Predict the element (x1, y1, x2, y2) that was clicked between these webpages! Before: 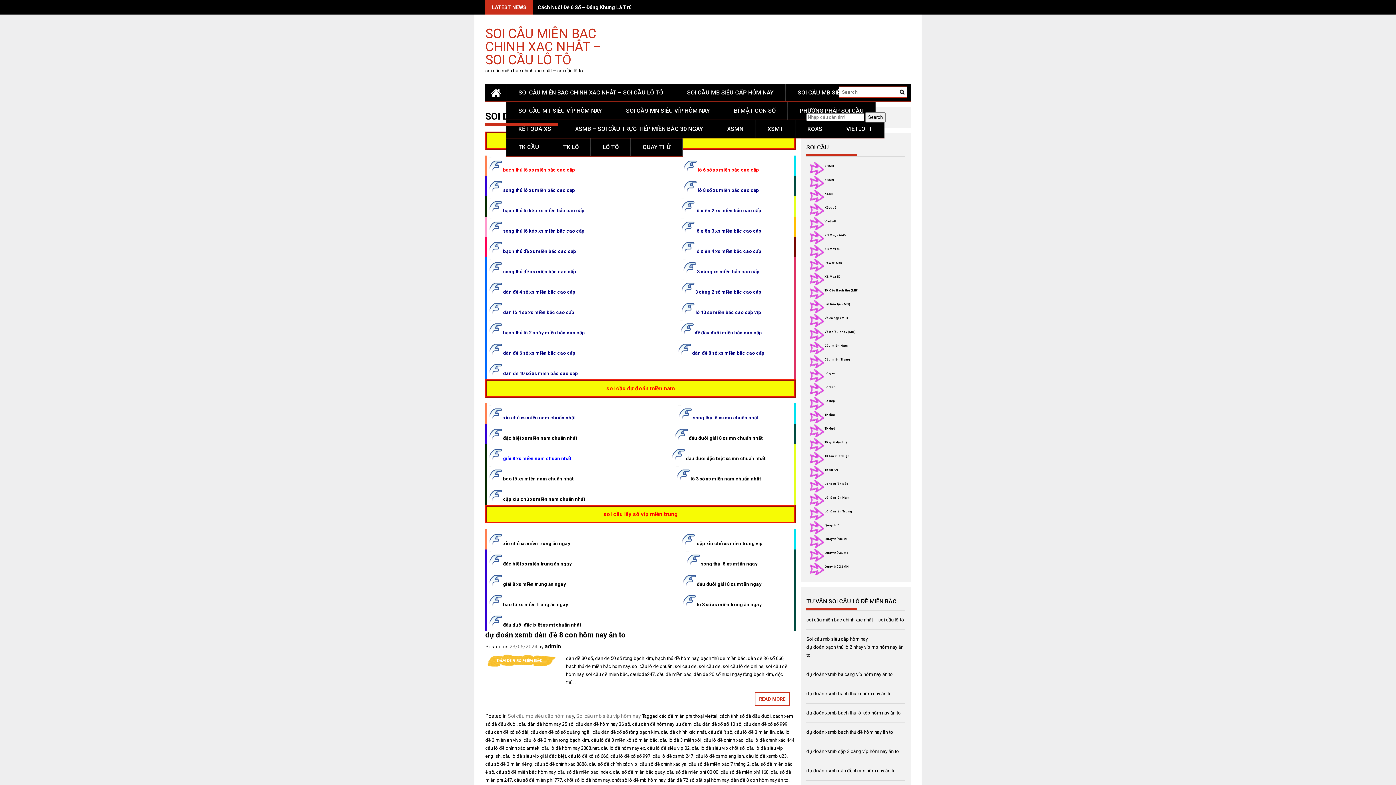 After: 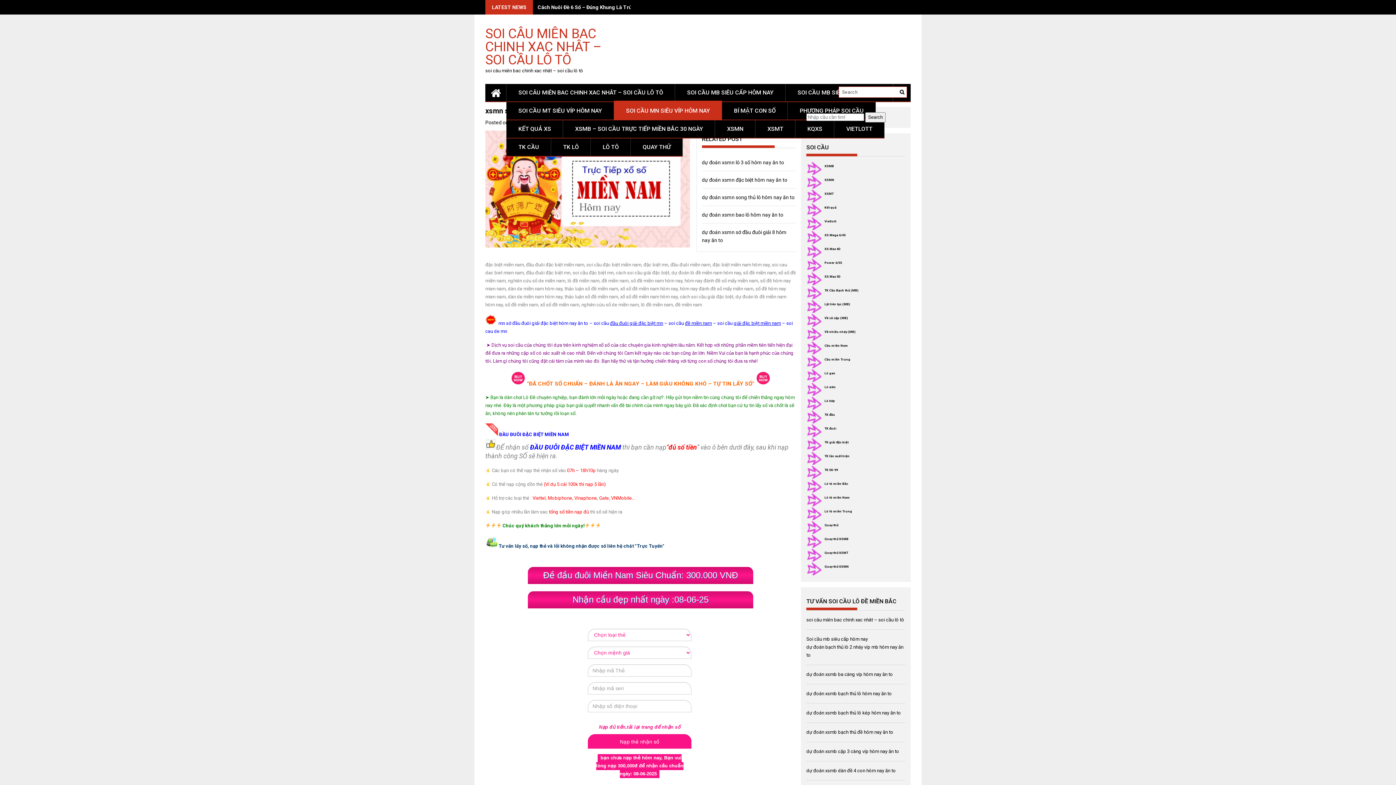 Action: label: đầu đuôi đặc biệt xs mn chuẩn nhất bbox: (686, 456, 765, 461)